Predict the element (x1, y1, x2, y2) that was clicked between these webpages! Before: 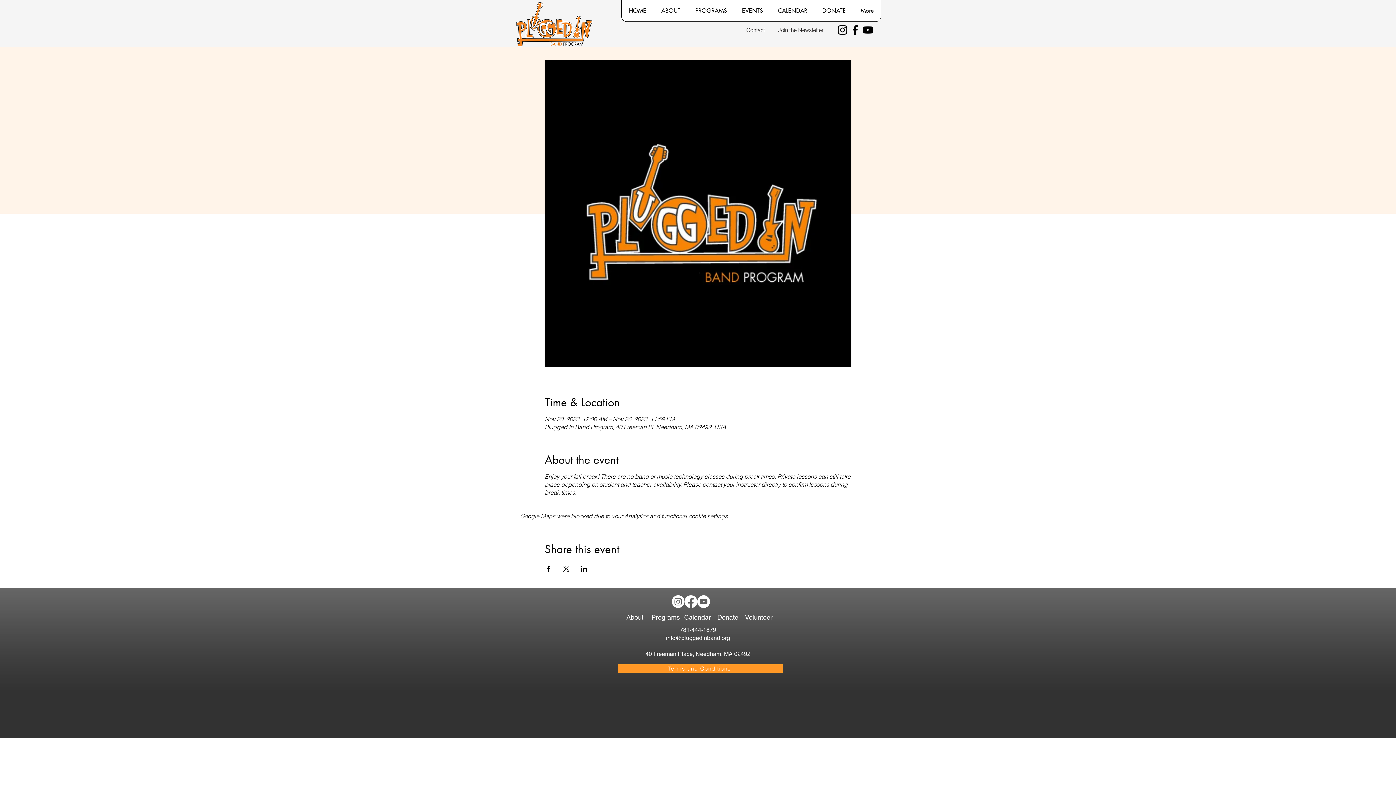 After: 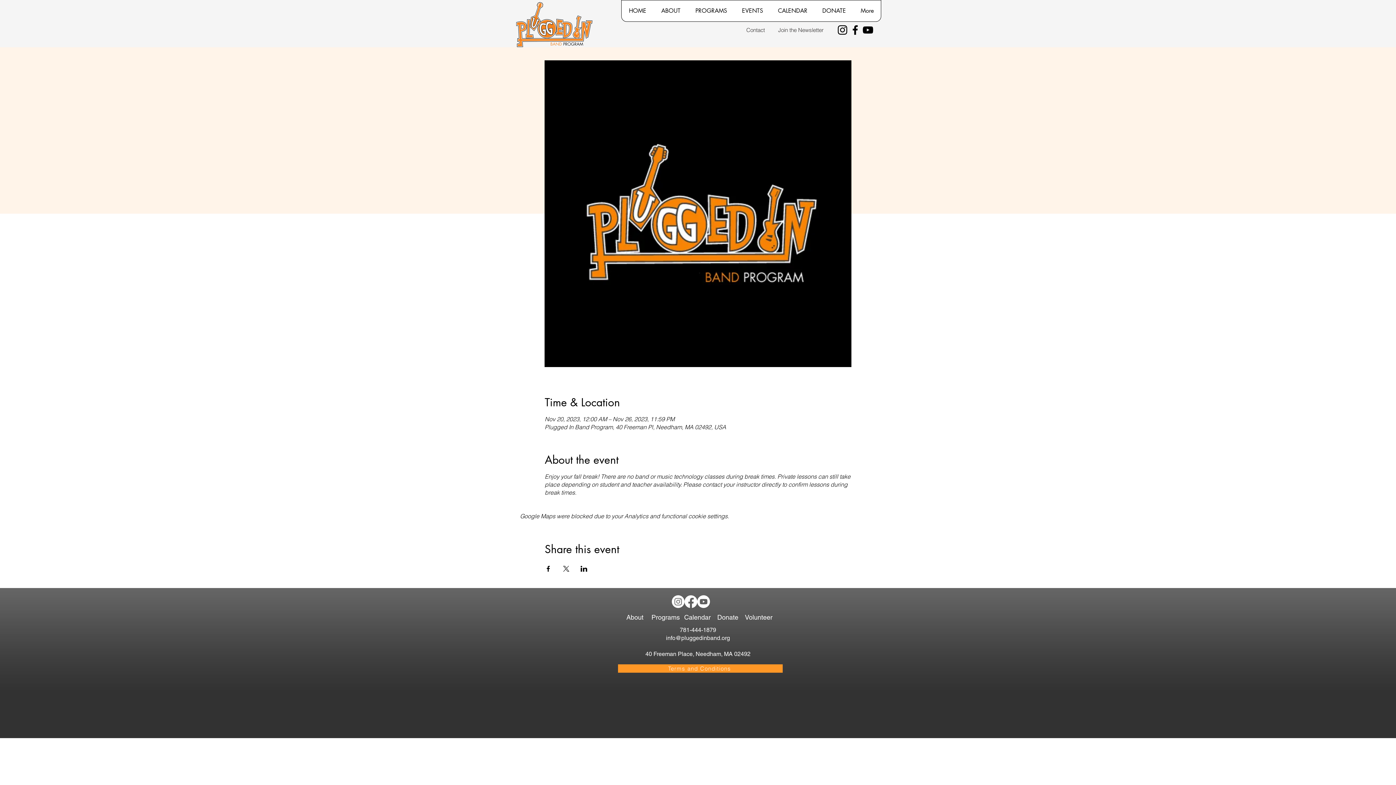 Action: bbox: (836, 23, 849, 36) label: Instagram